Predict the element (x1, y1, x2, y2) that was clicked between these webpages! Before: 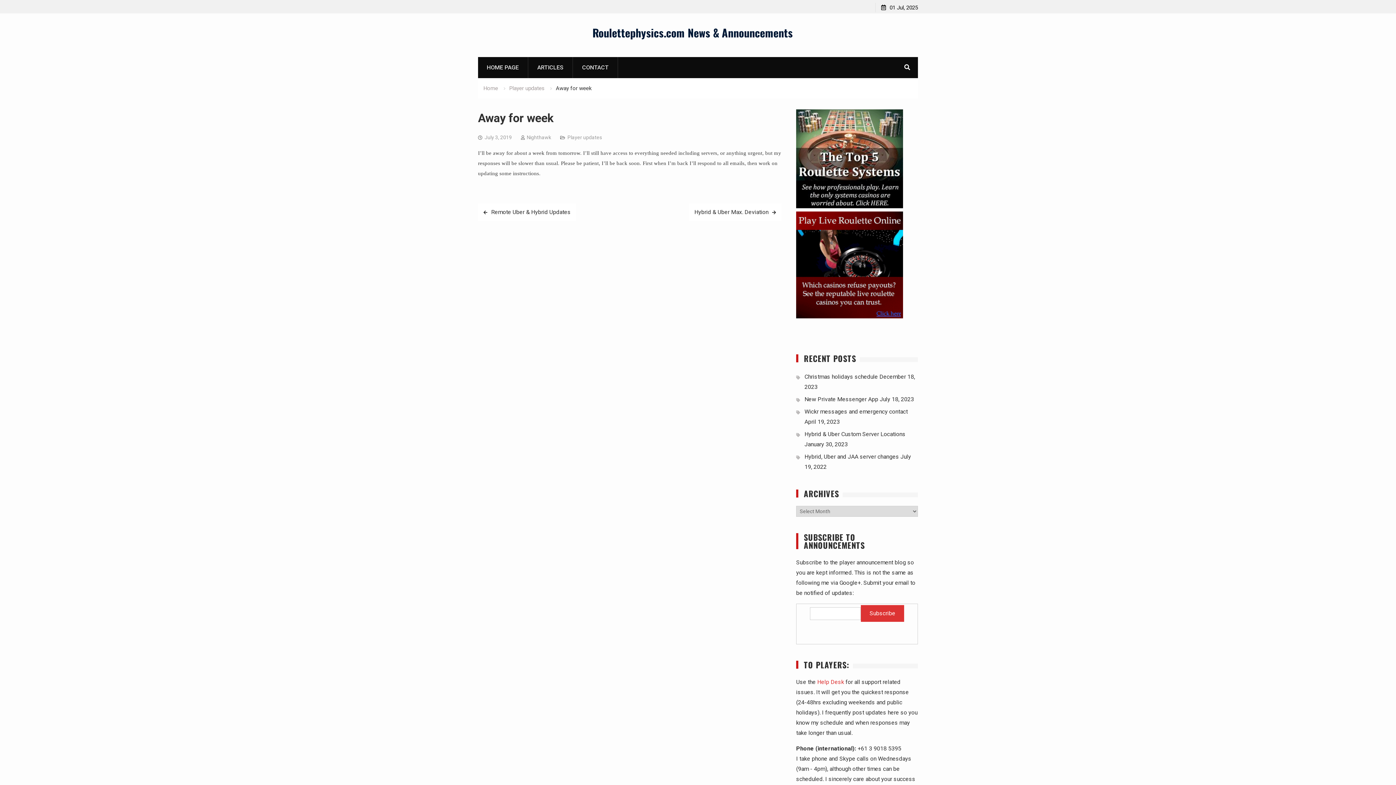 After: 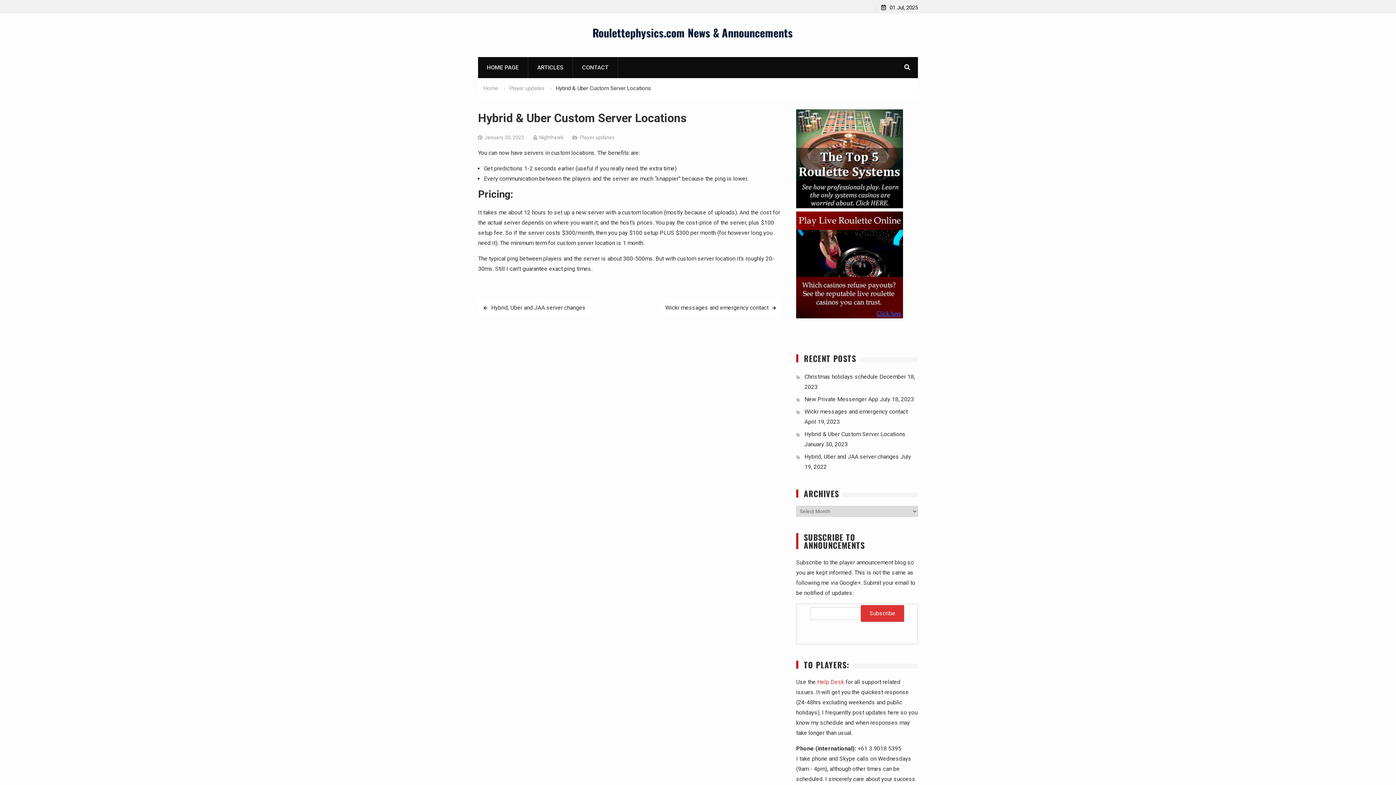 Action: label: Hybrid & Uber Custom Server Locations bbox: (804, 430, 905, 437)